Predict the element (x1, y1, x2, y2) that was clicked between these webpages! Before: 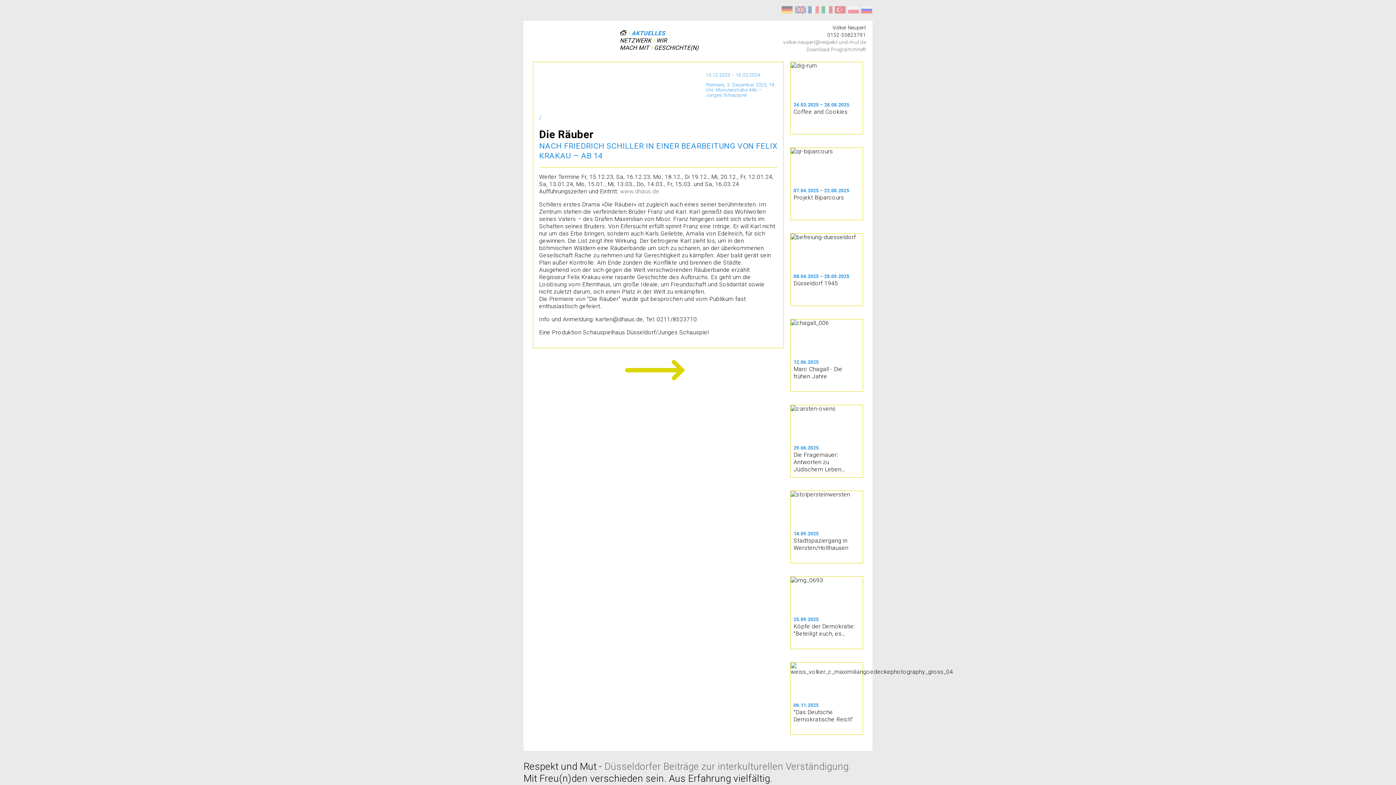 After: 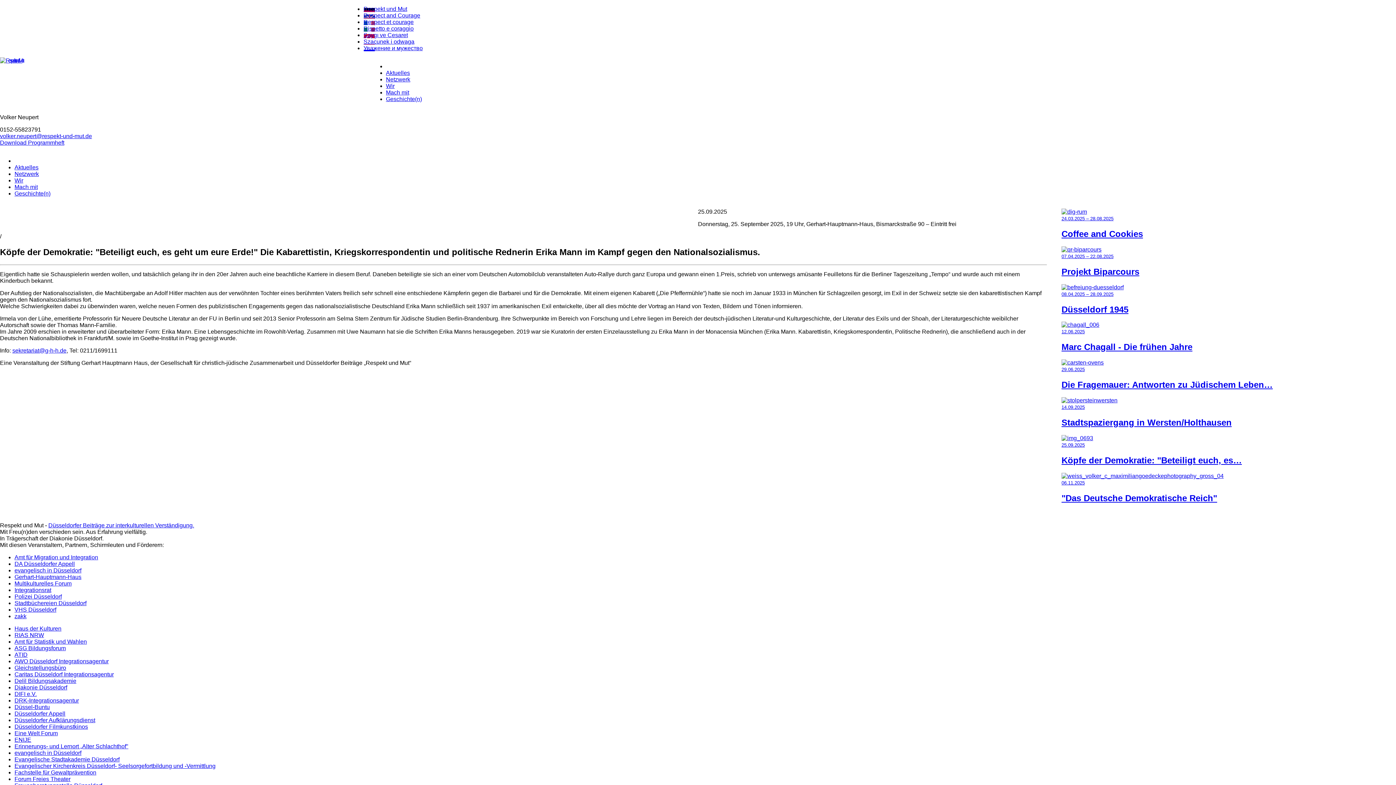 Action: label: 25.09.2025

Köpfe der Demokratie: "Beteiligt euch, es… bbox: (784, 576, 869, 649)